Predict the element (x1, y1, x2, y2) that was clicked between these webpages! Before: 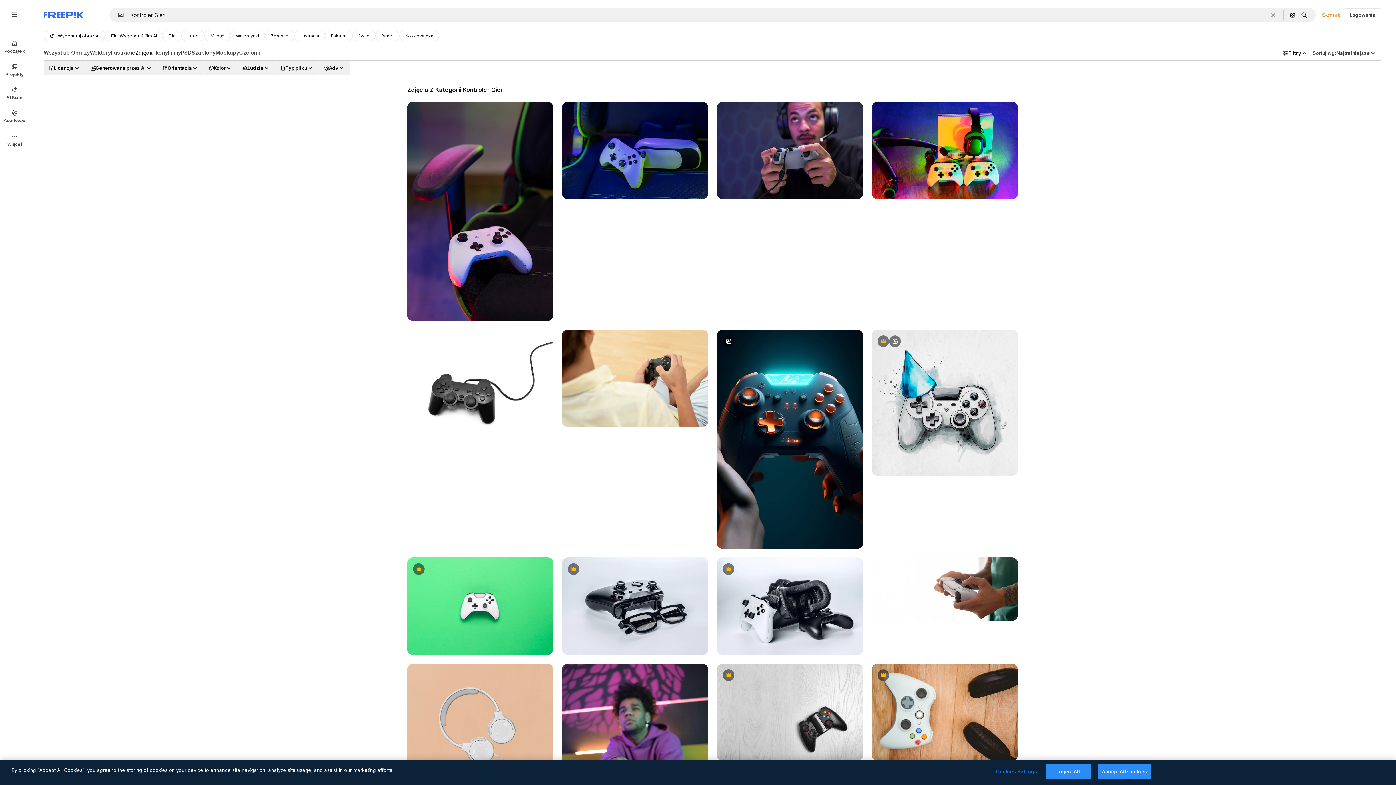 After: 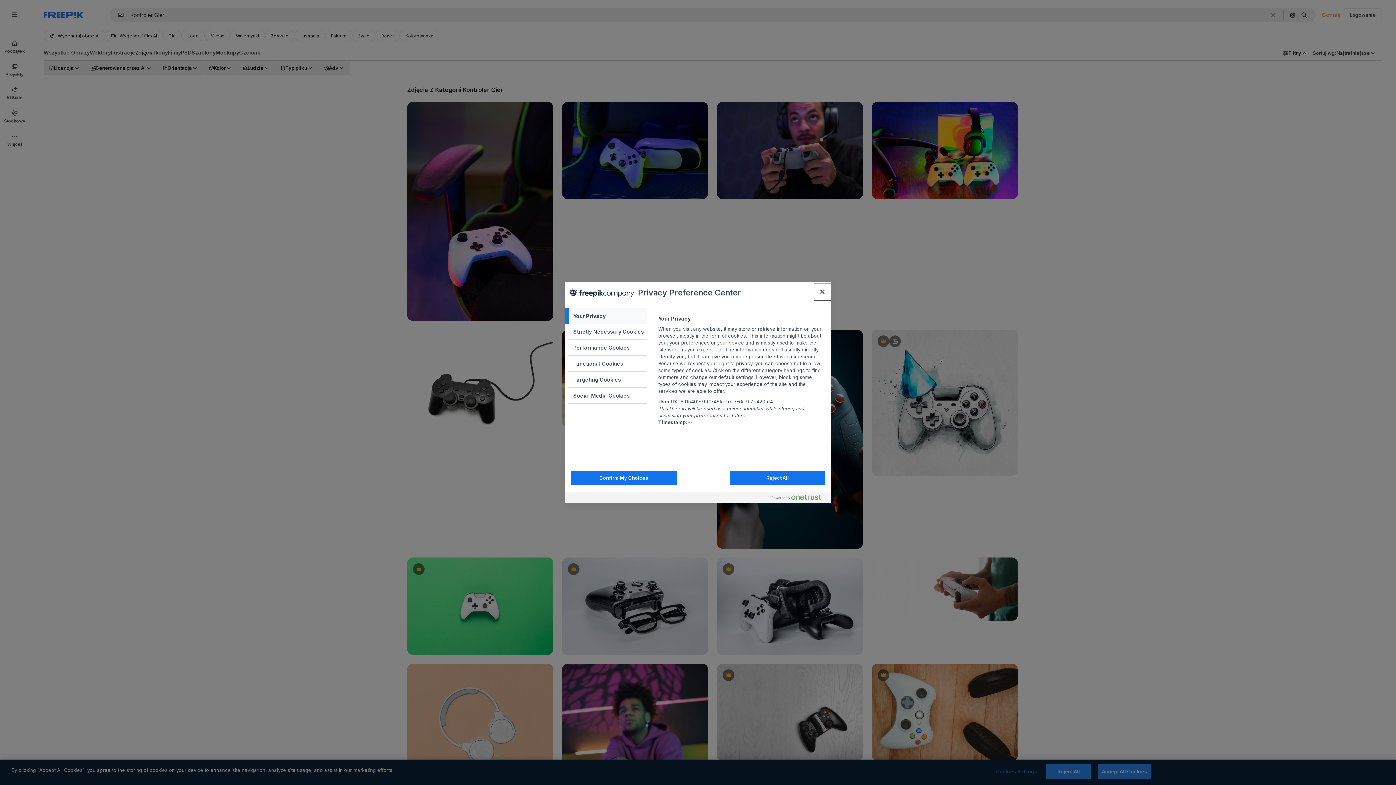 Action: label: Cookies Settings bbox: (994, 765, 1039, 779)